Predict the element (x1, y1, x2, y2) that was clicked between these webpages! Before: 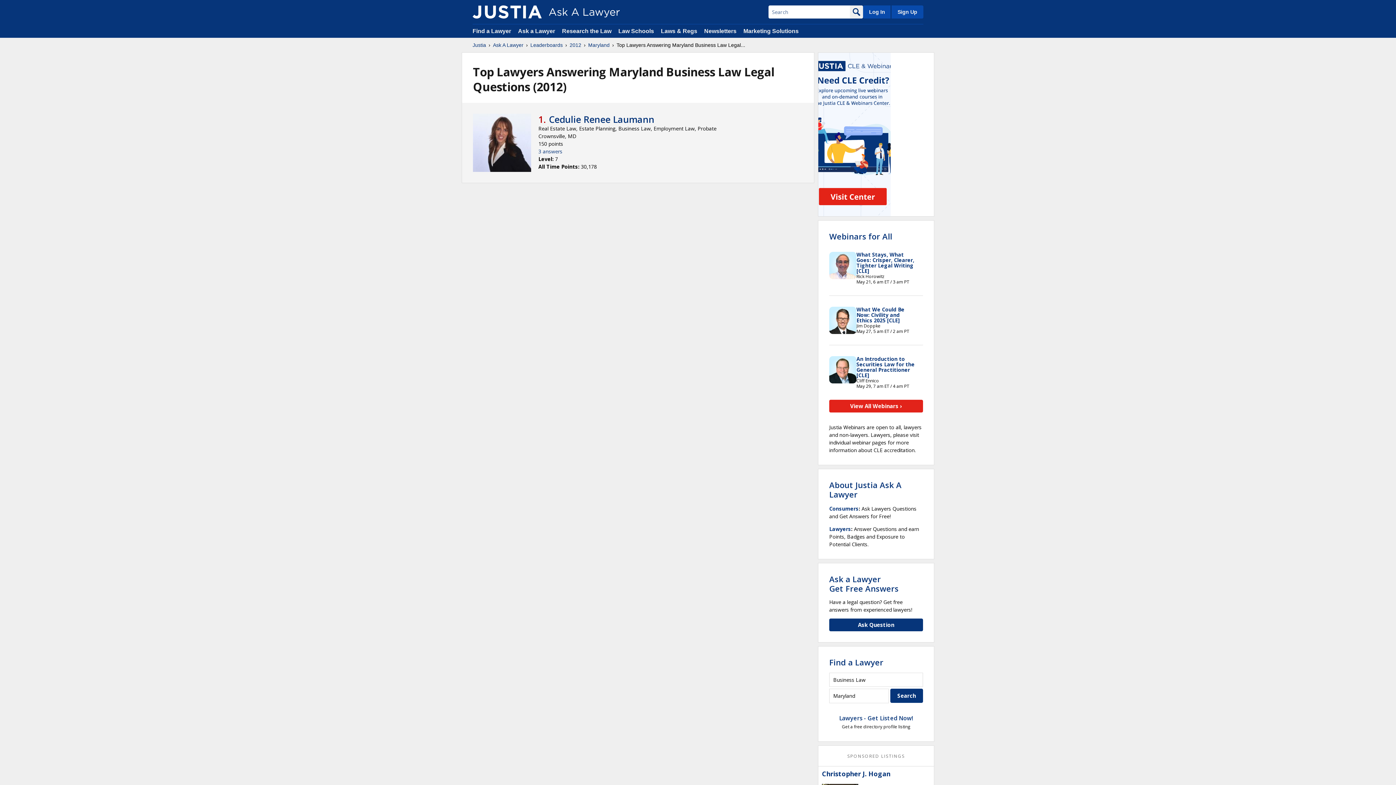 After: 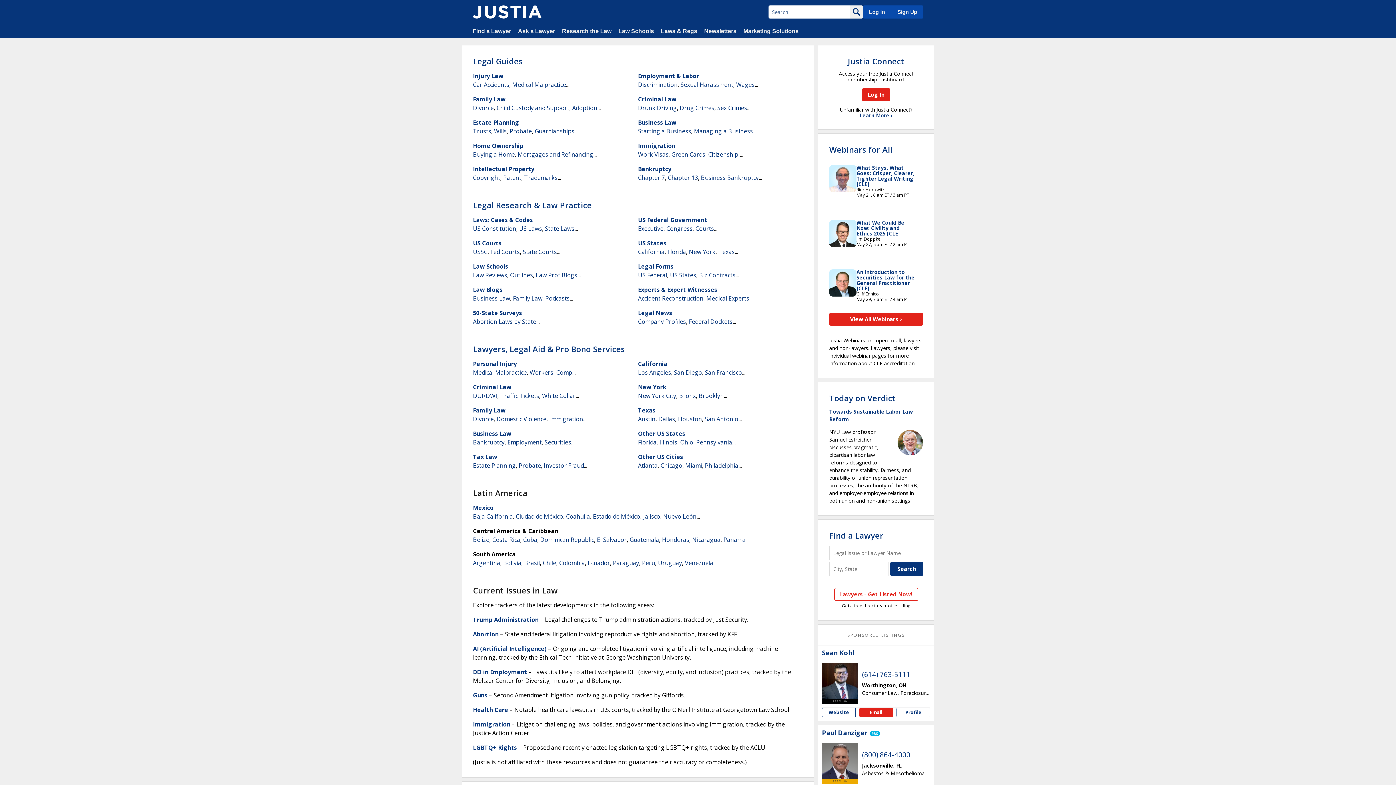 Action: label: Research the Law bbox: (562, 28, 611, 34)